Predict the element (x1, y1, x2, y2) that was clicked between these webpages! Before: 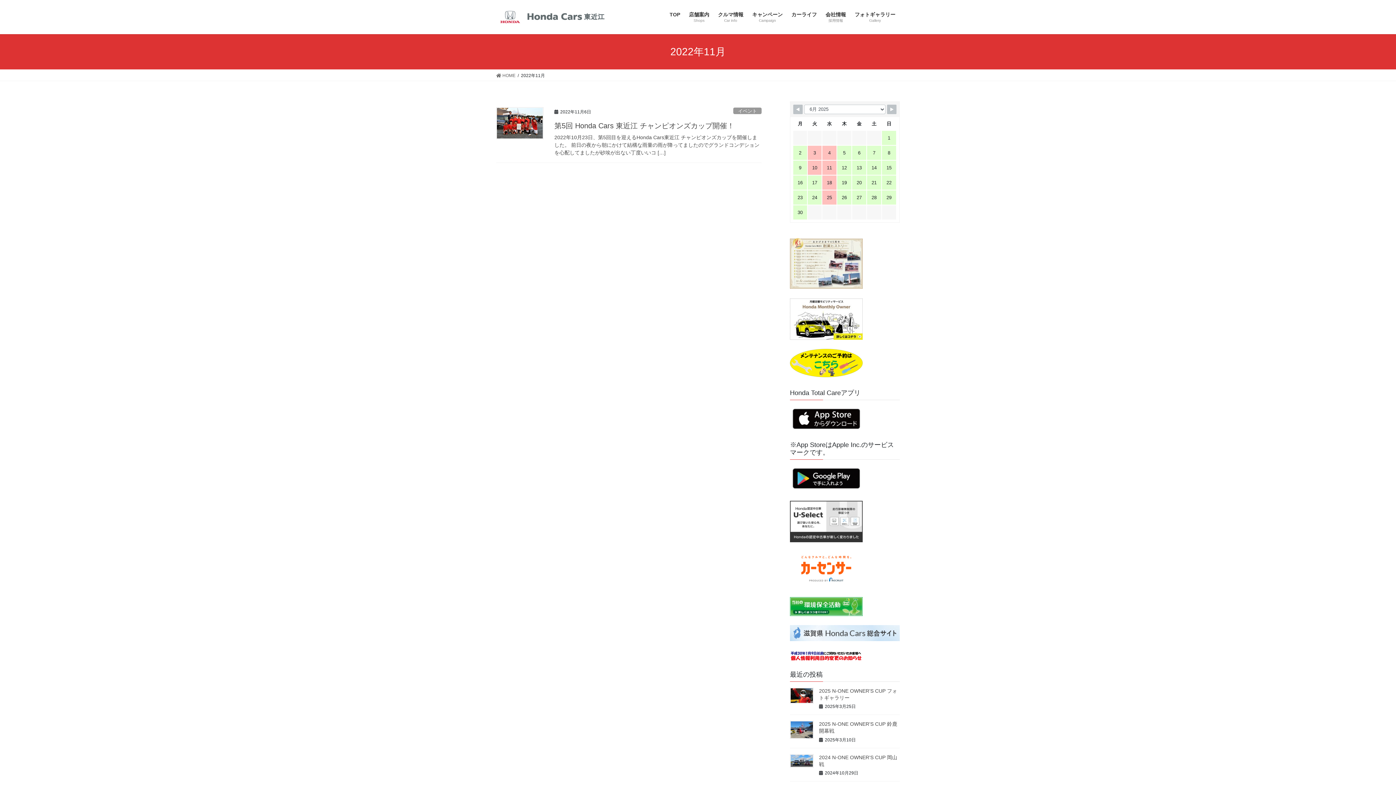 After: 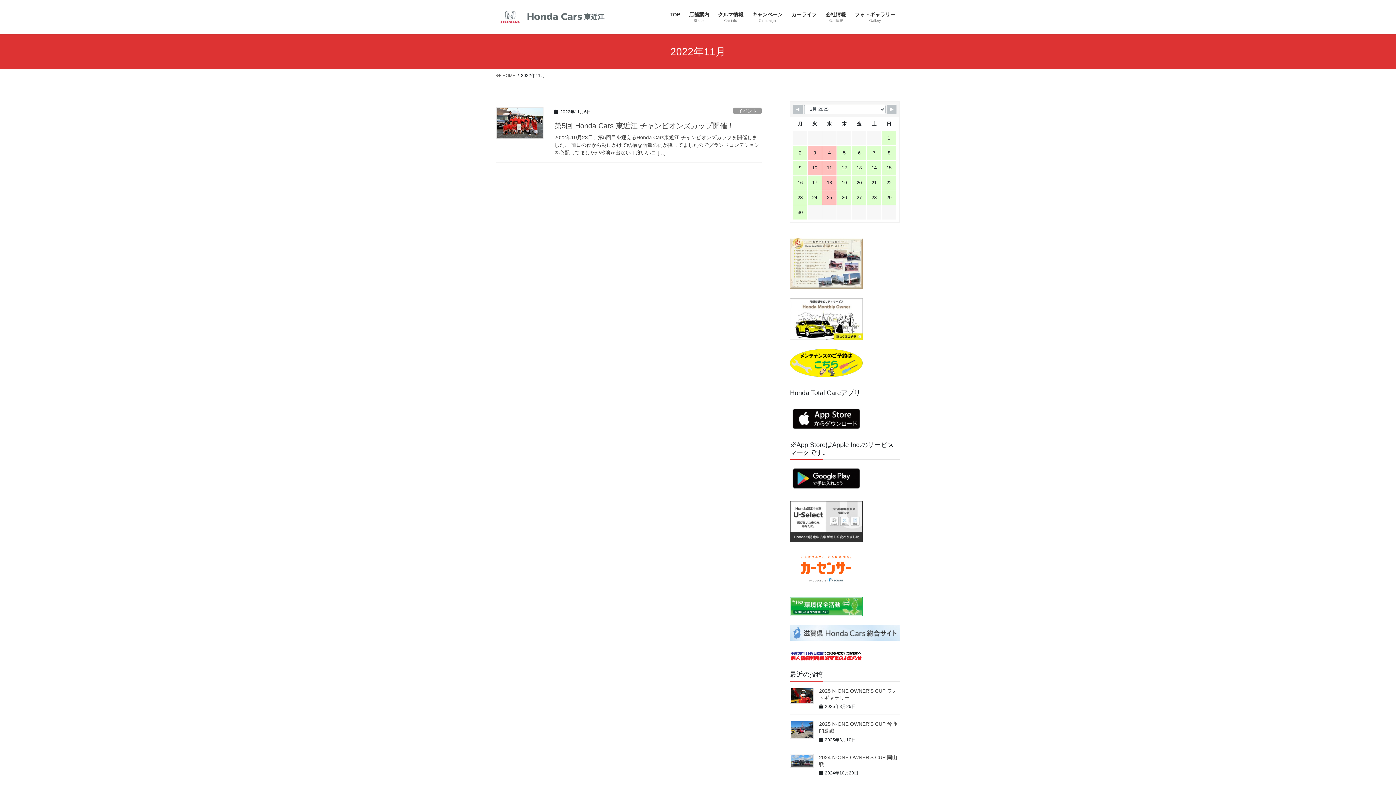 Action: bbox: (790, 629, 900, 635)